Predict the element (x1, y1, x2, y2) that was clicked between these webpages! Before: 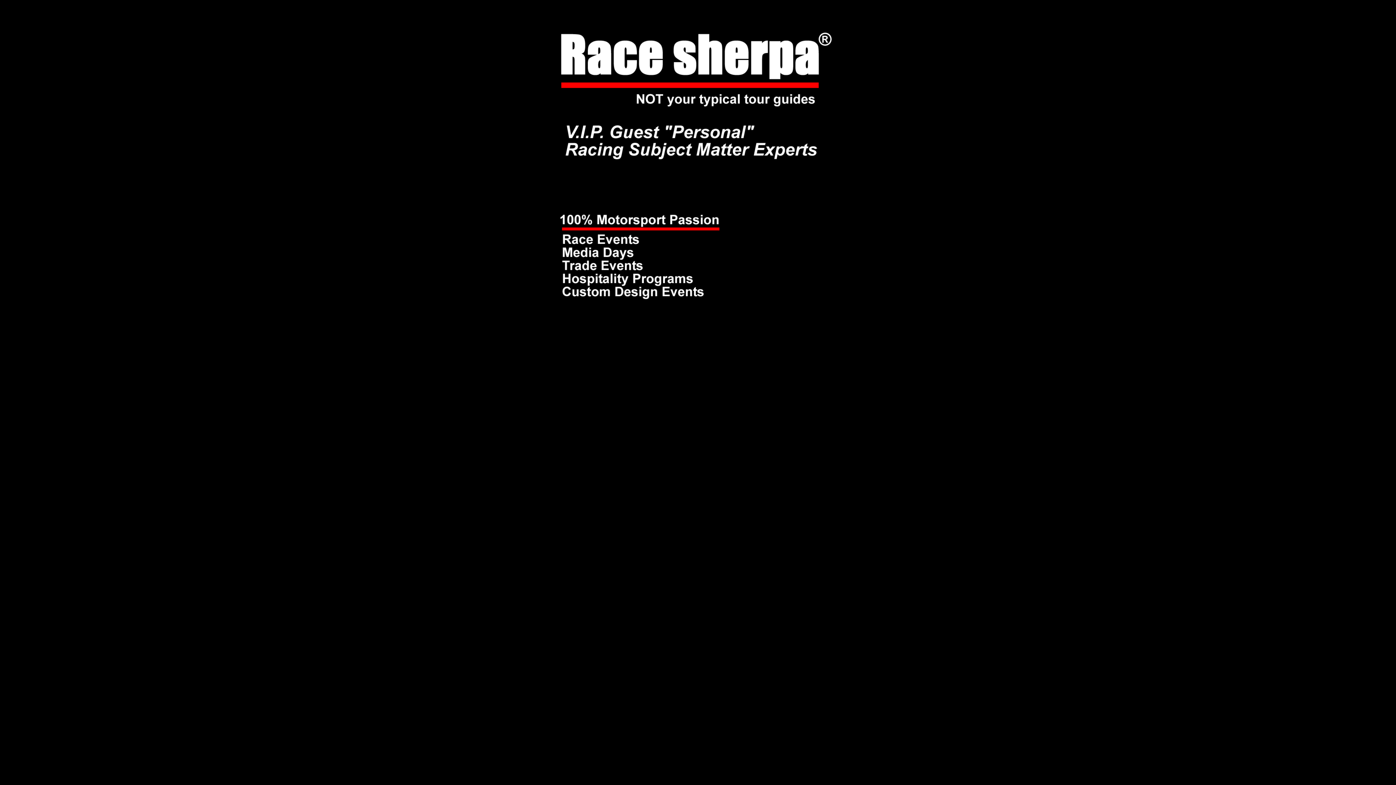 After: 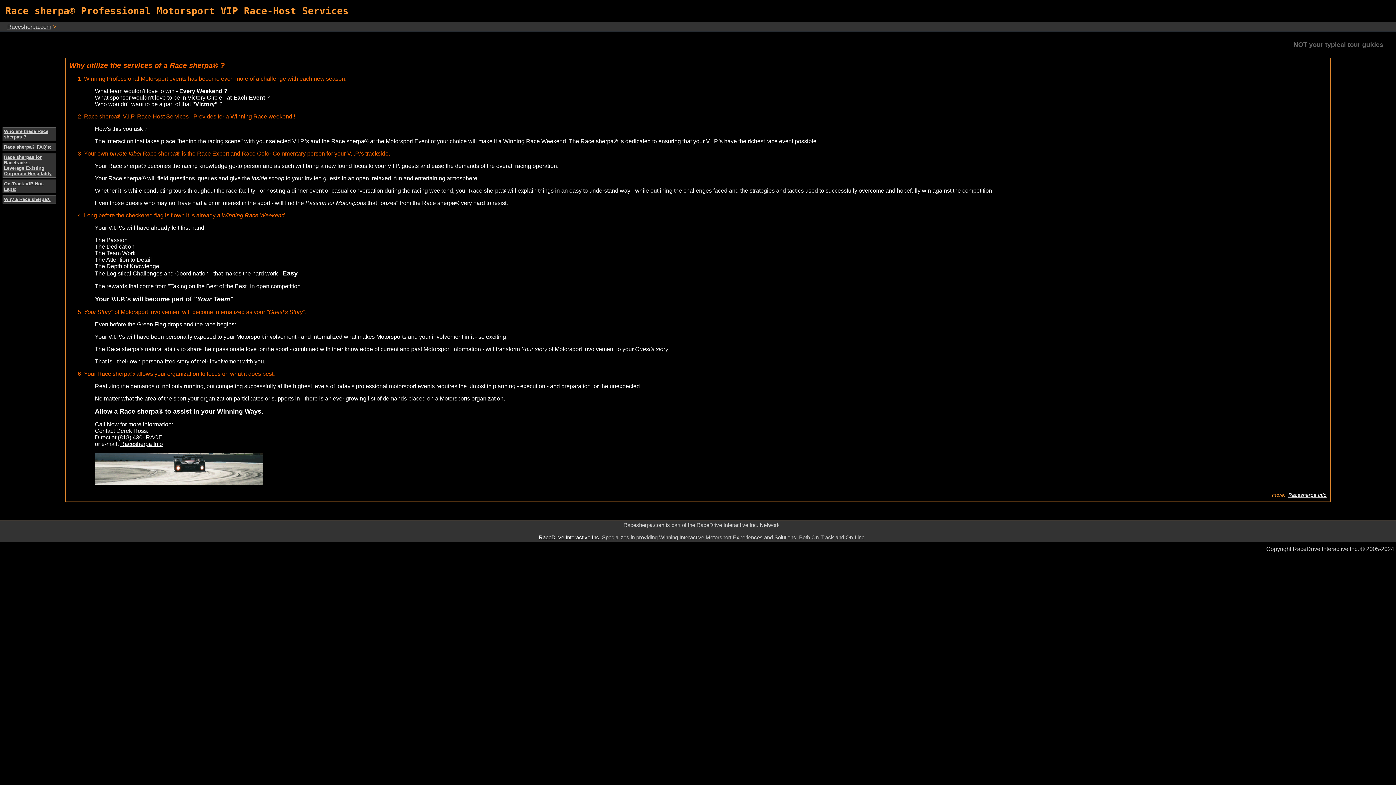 Action: bbox: (552, 307, 843, 313)